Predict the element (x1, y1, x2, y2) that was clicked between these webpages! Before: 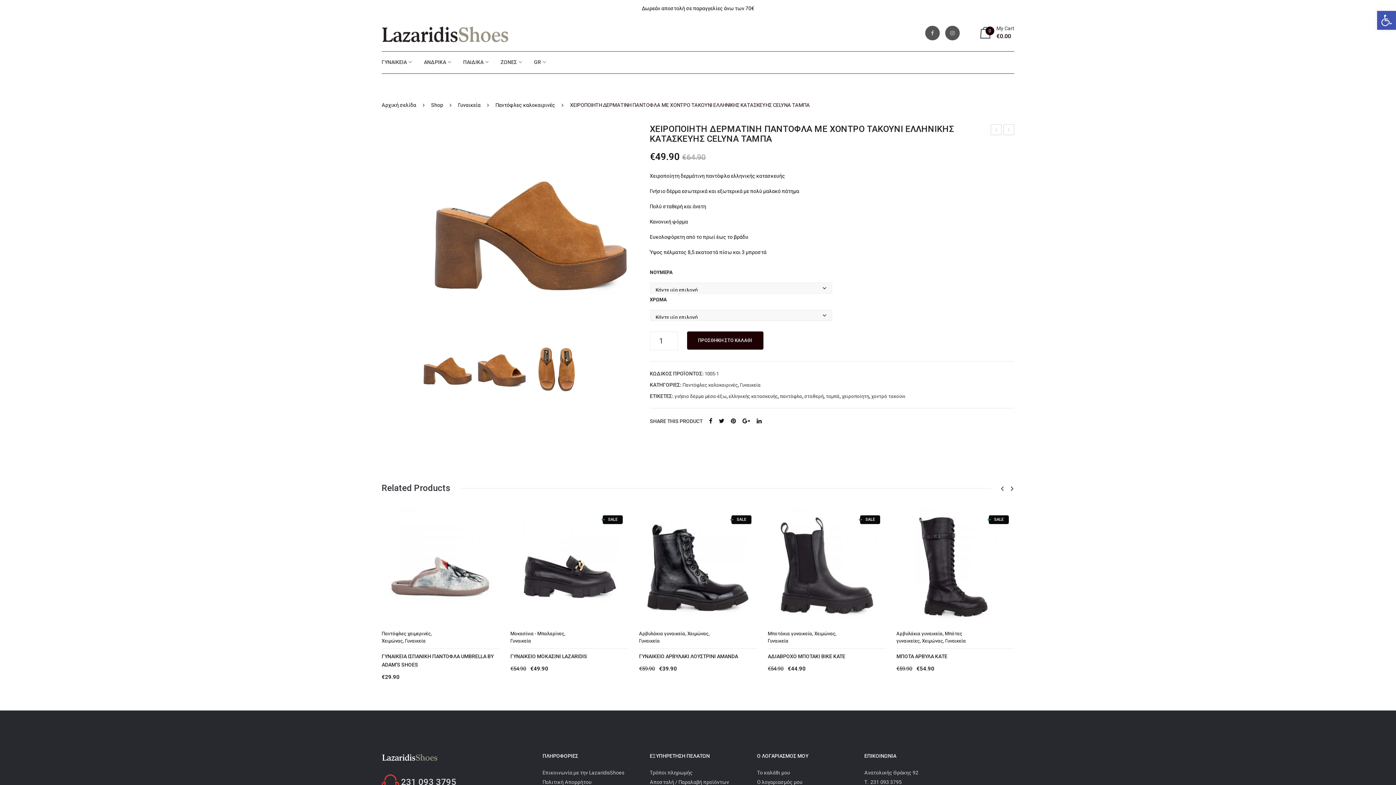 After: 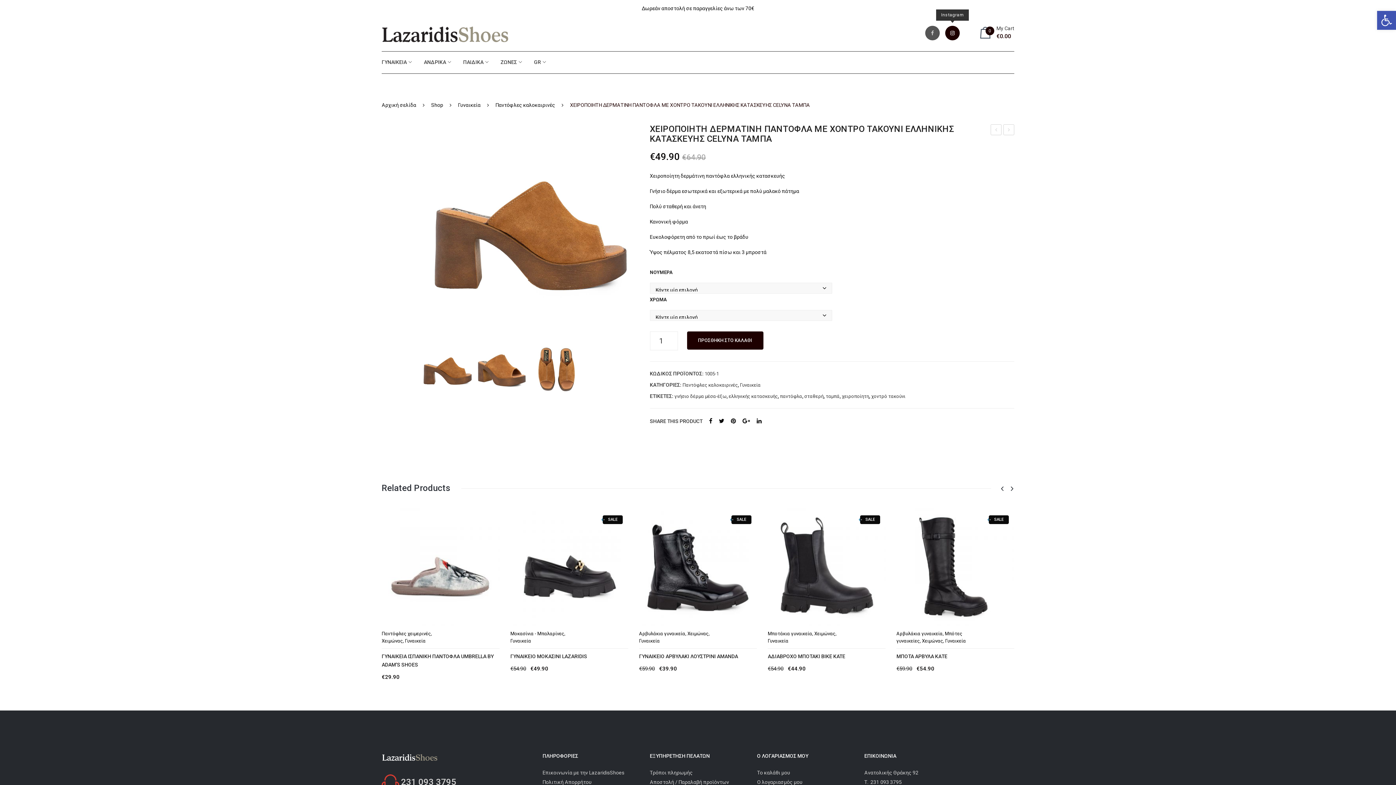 Action: bbox: (945, 25, 960, 40)